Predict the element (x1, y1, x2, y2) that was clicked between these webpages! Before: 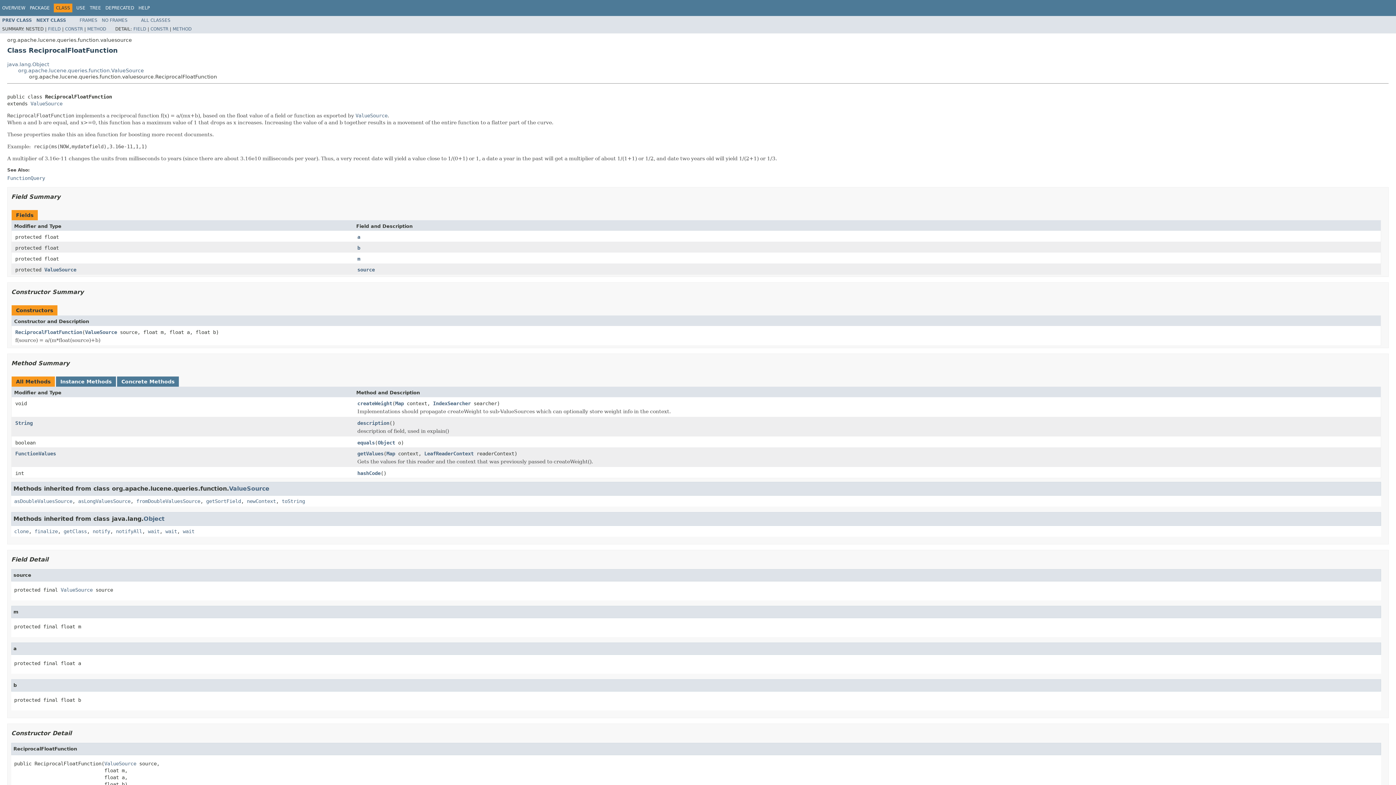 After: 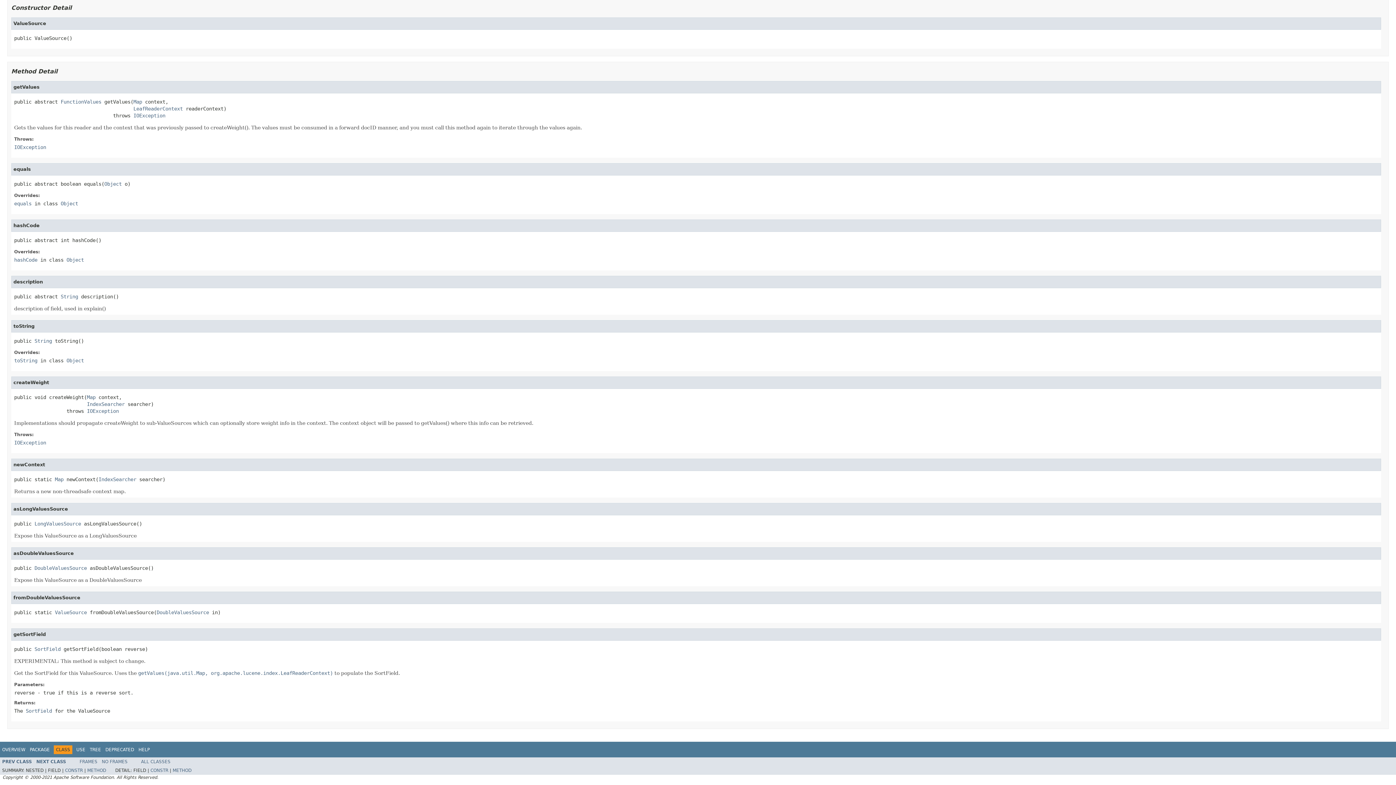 Action: bbox: (78, 498, 130, 504) label: asLongValuesSource